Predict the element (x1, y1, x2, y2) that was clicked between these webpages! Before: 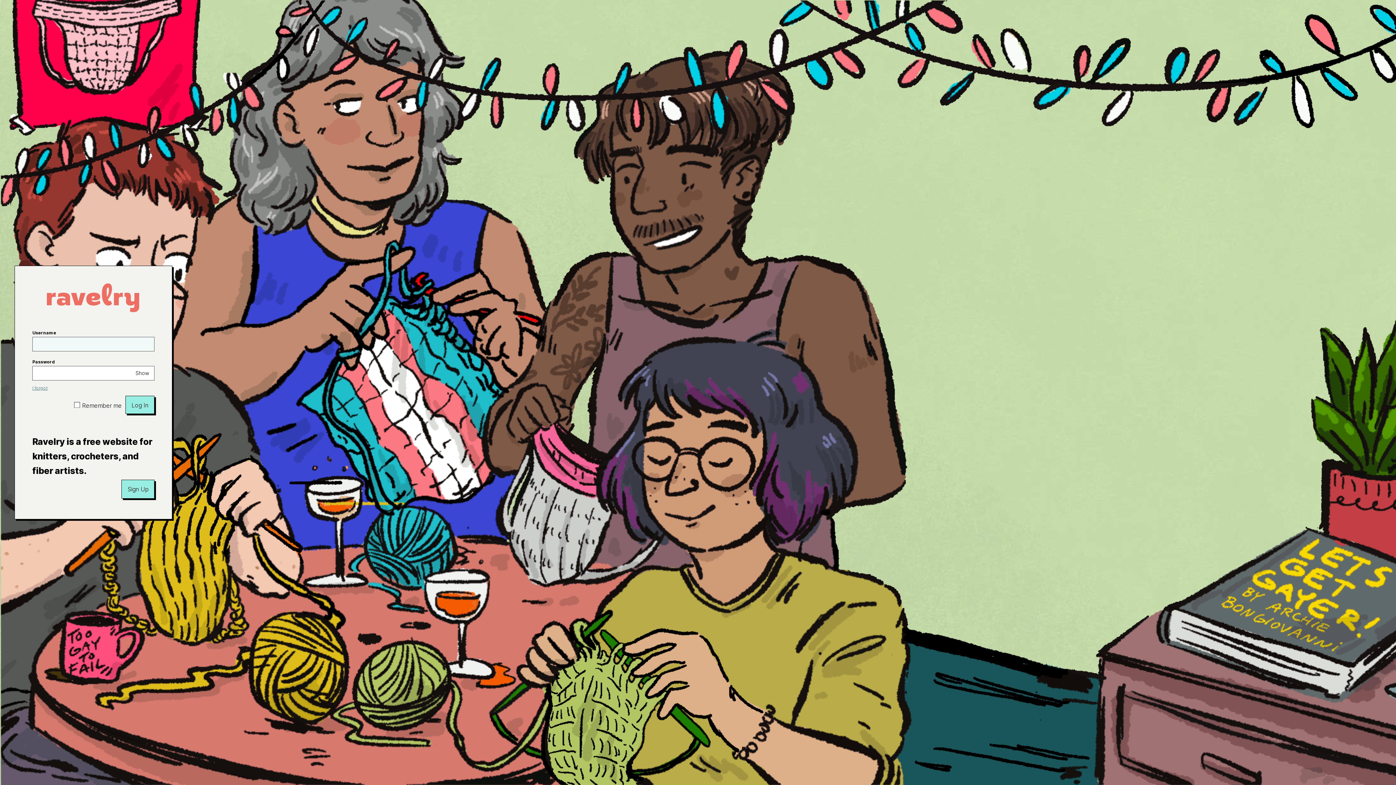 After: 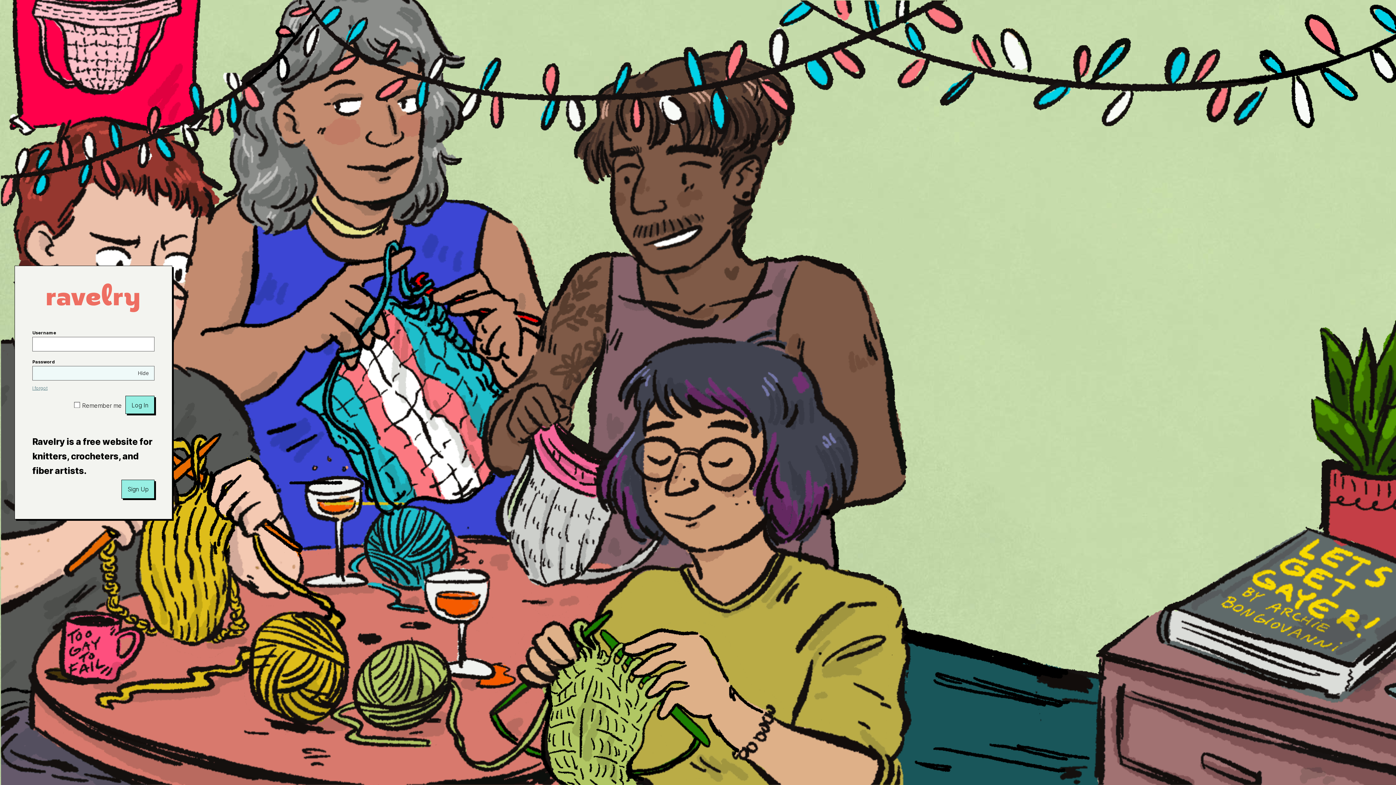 Action: bbox: (130, 366, 154, 380) label: Show